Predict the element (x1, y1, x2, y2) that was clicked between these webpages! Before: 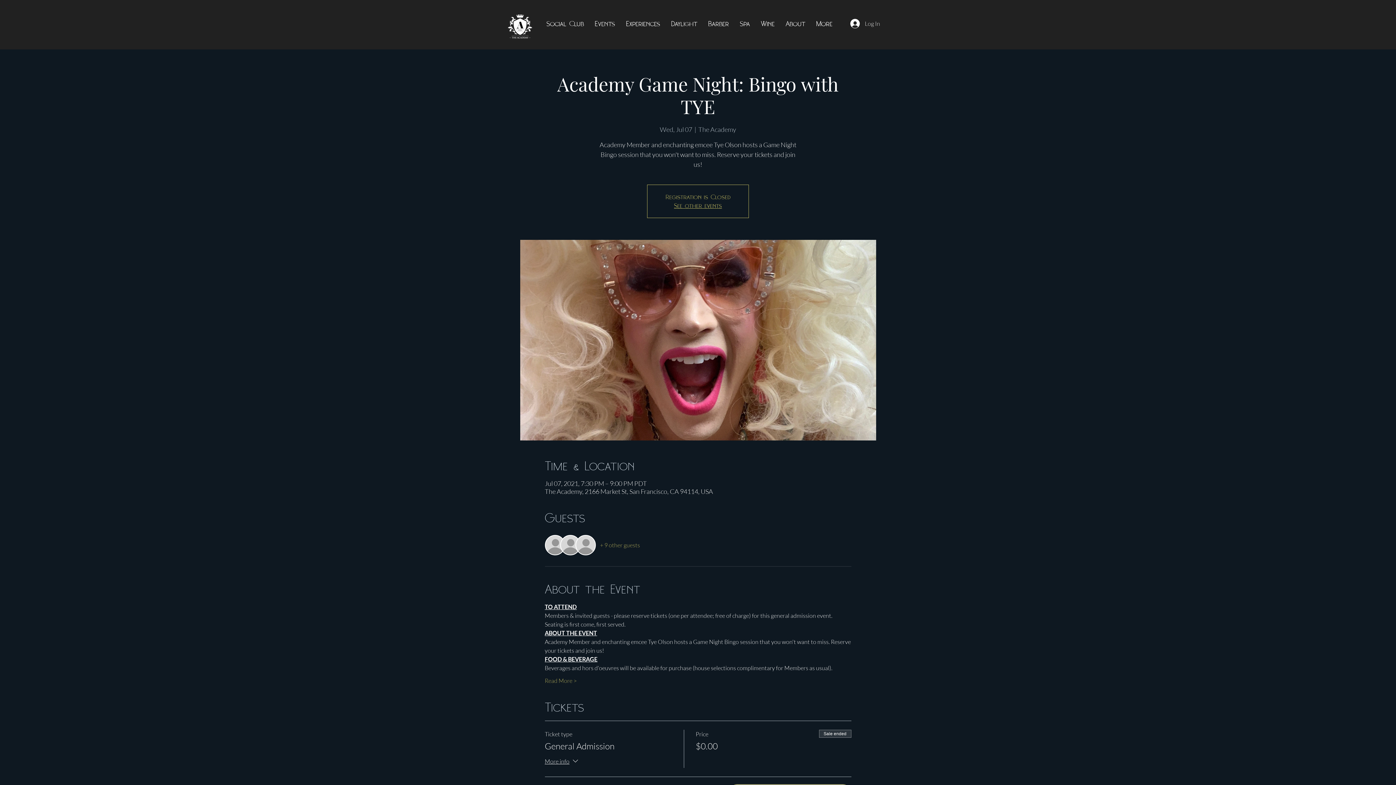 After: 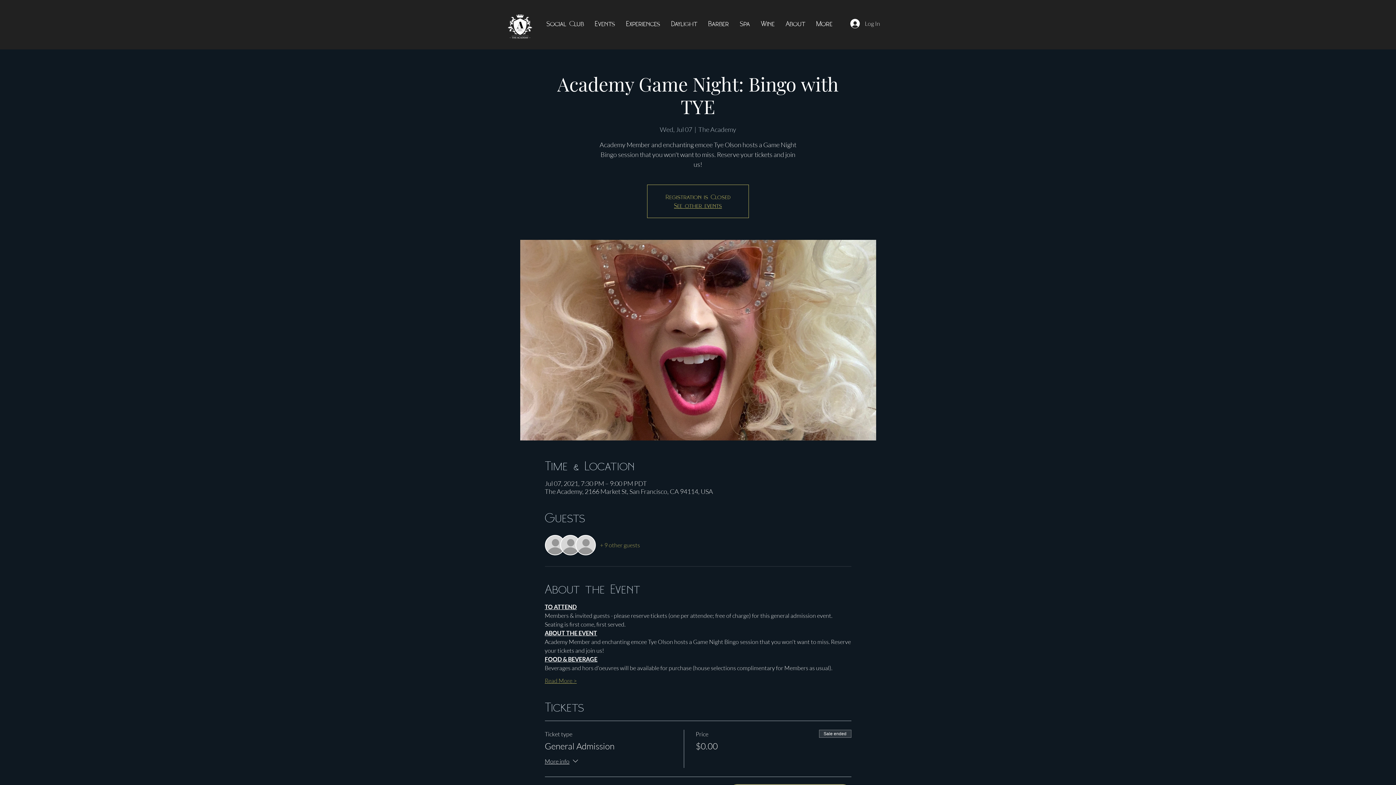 Action: label: Read More > bbox: (544, 677, 576, 685)